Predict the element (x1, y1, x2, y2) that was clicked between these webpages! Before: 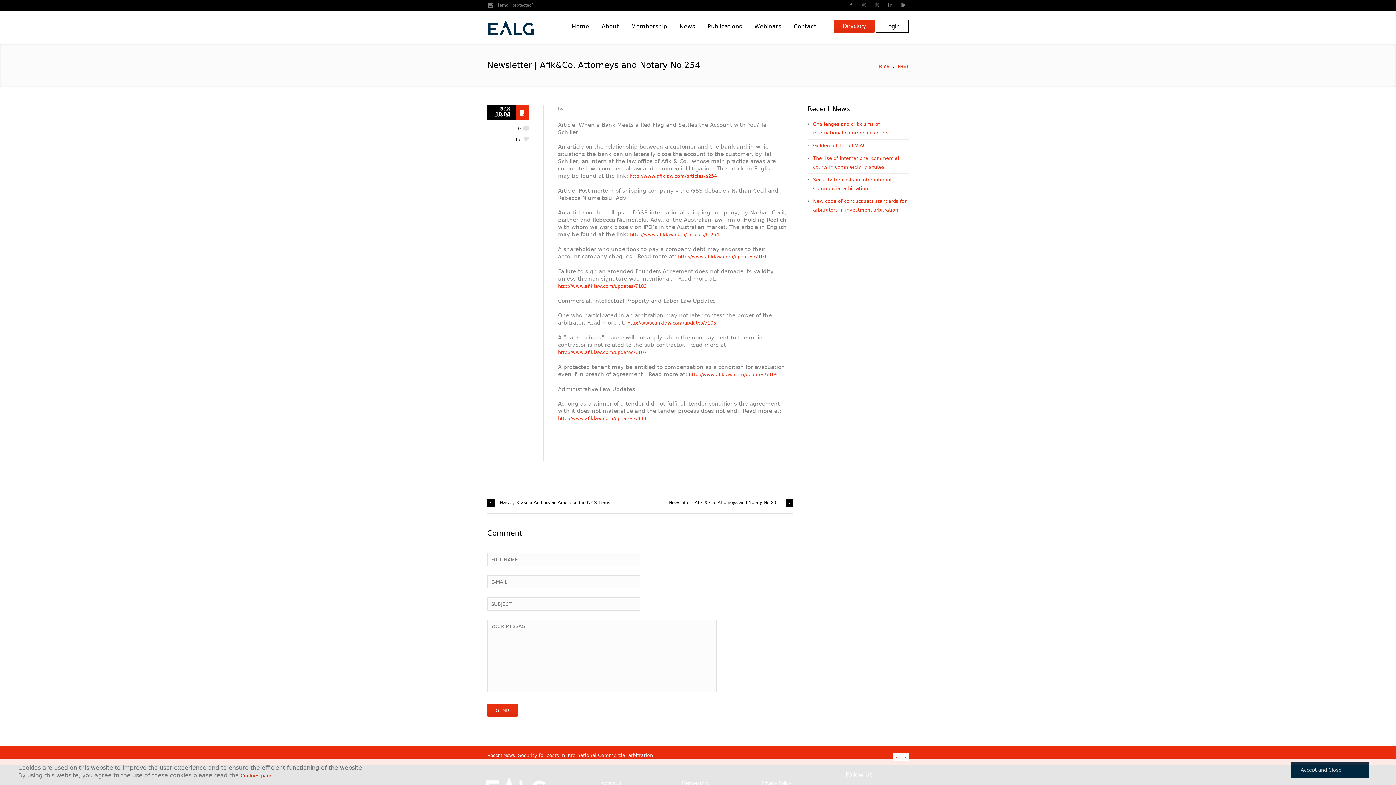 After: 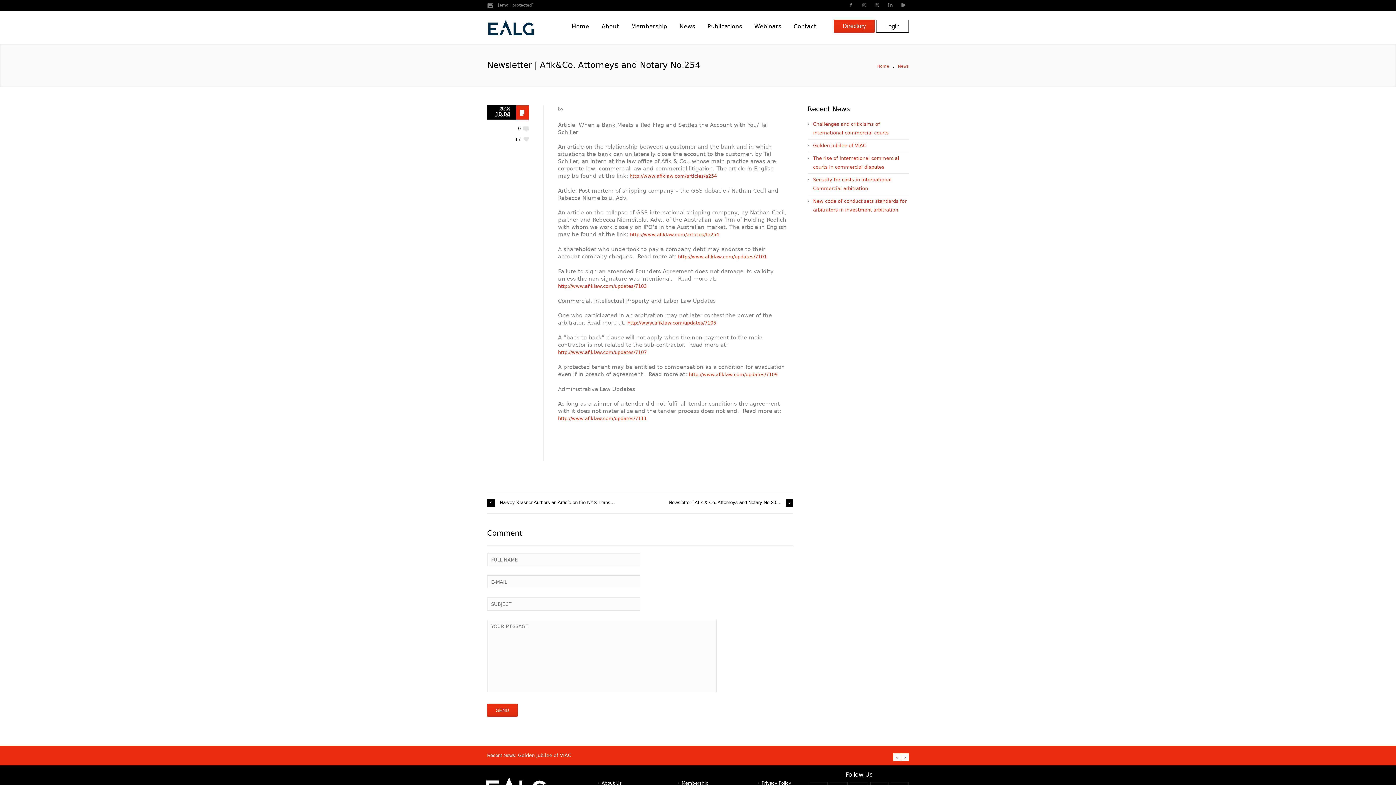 Action: label: Accept and Close bbox: (1301, 767, 1347, 773)